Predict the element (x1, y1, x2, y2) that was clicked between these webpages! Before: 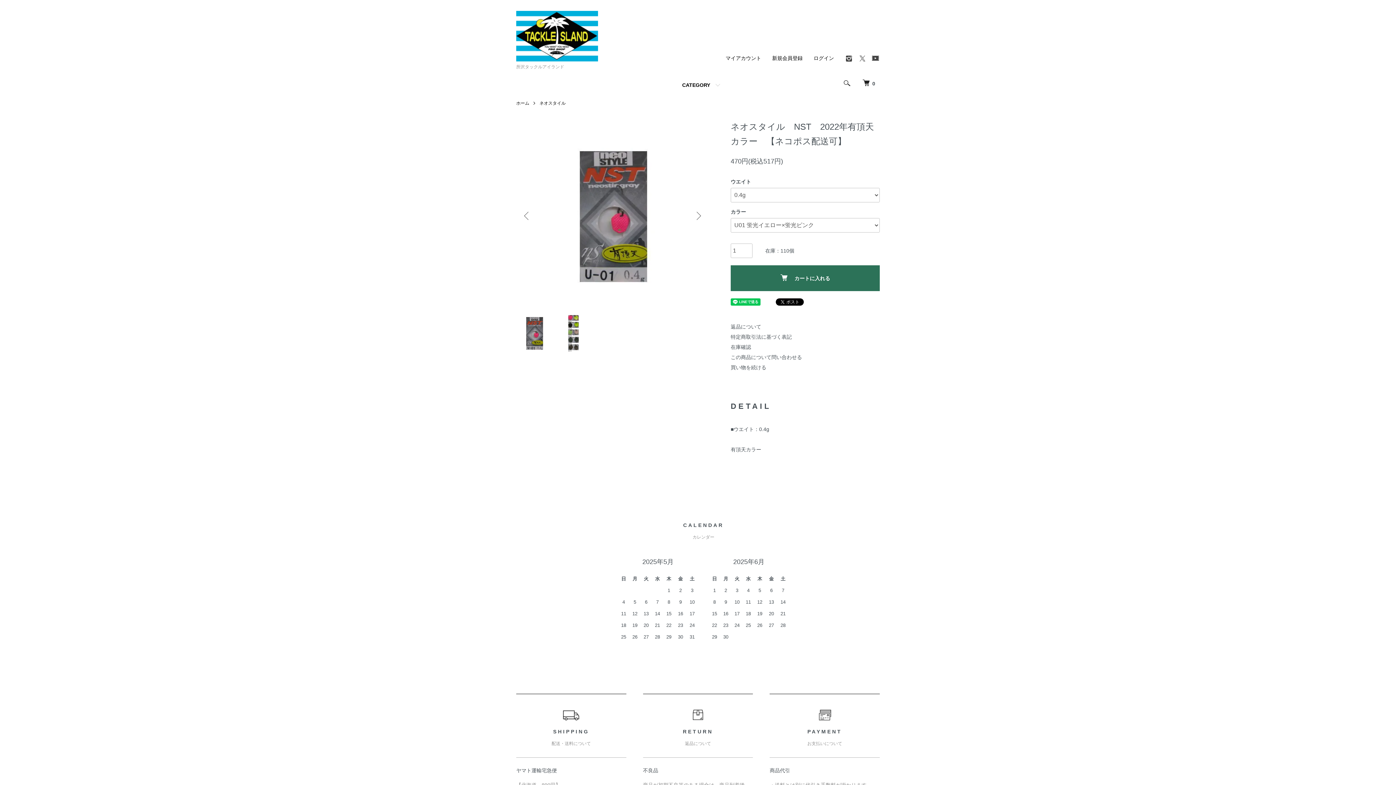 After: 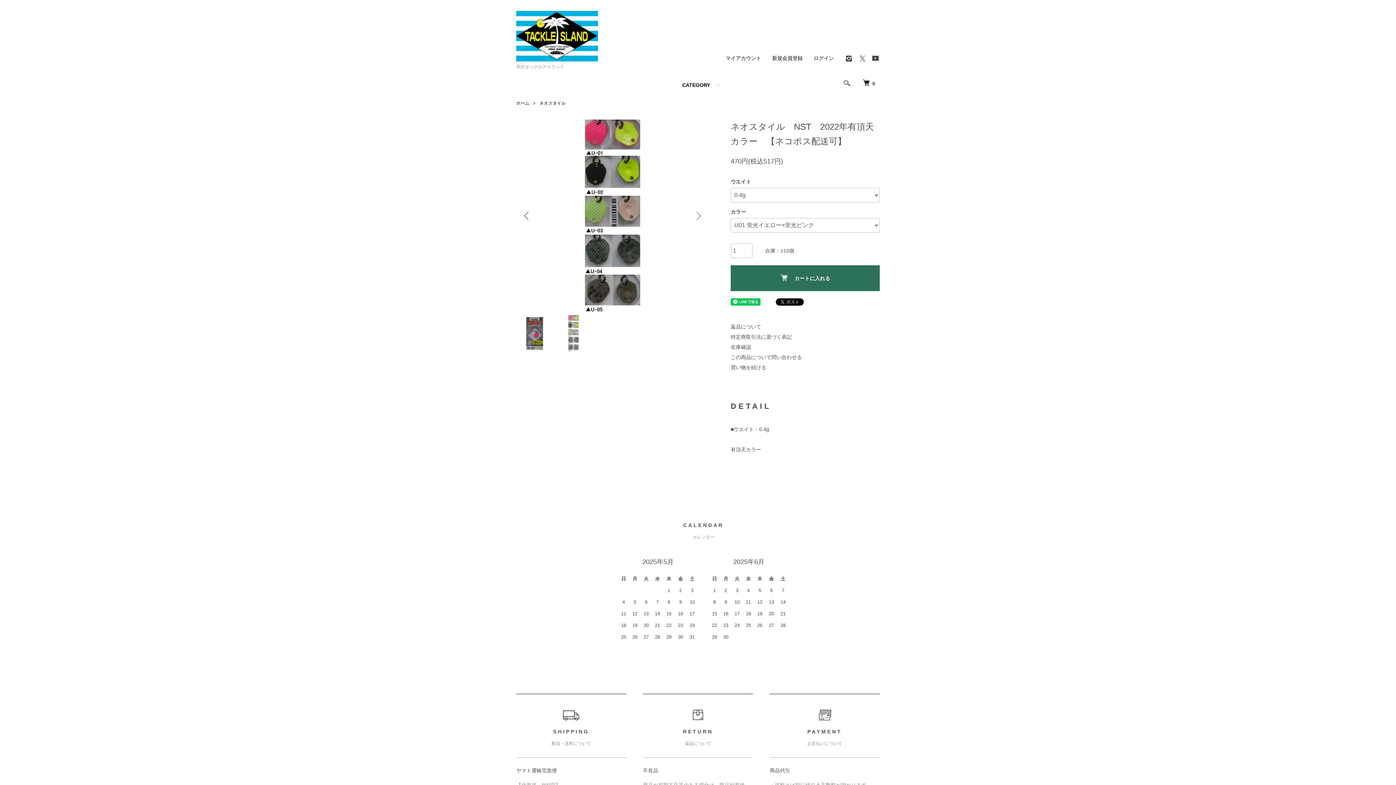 Action: label: Previous bbox: (521, 210, 532, 221)